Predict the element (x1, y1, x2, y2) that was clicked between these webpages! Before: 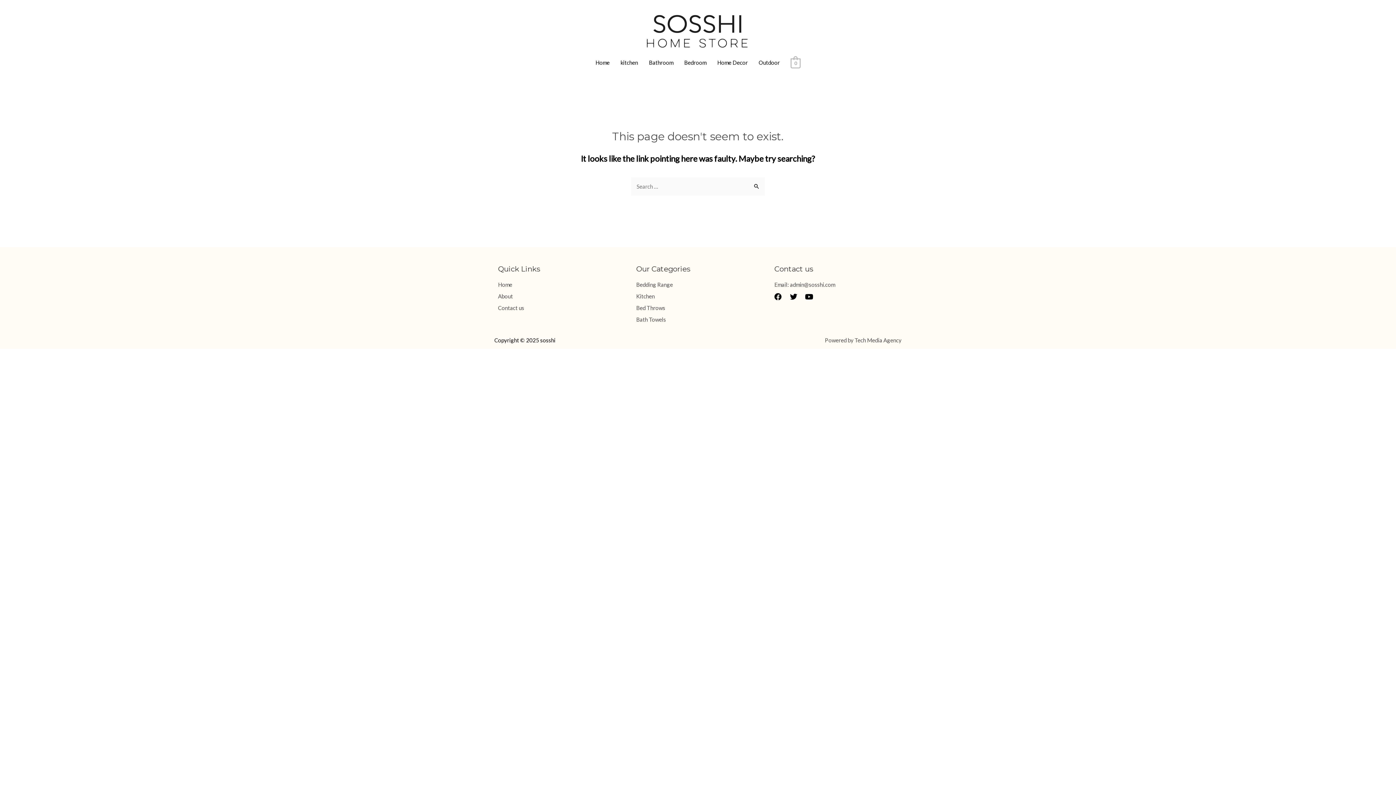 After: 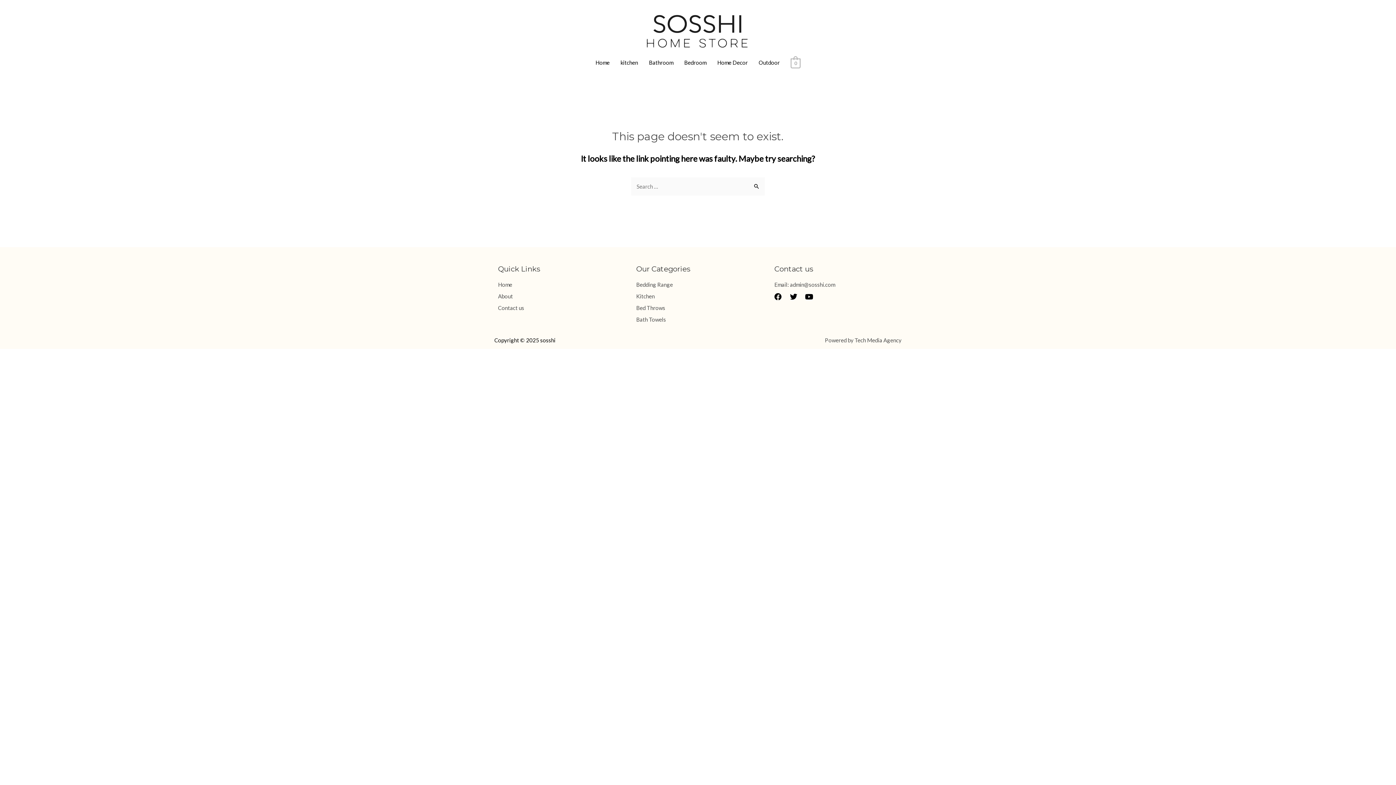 Action: bbox: (643, 51, 678, 73) label: Bathroom